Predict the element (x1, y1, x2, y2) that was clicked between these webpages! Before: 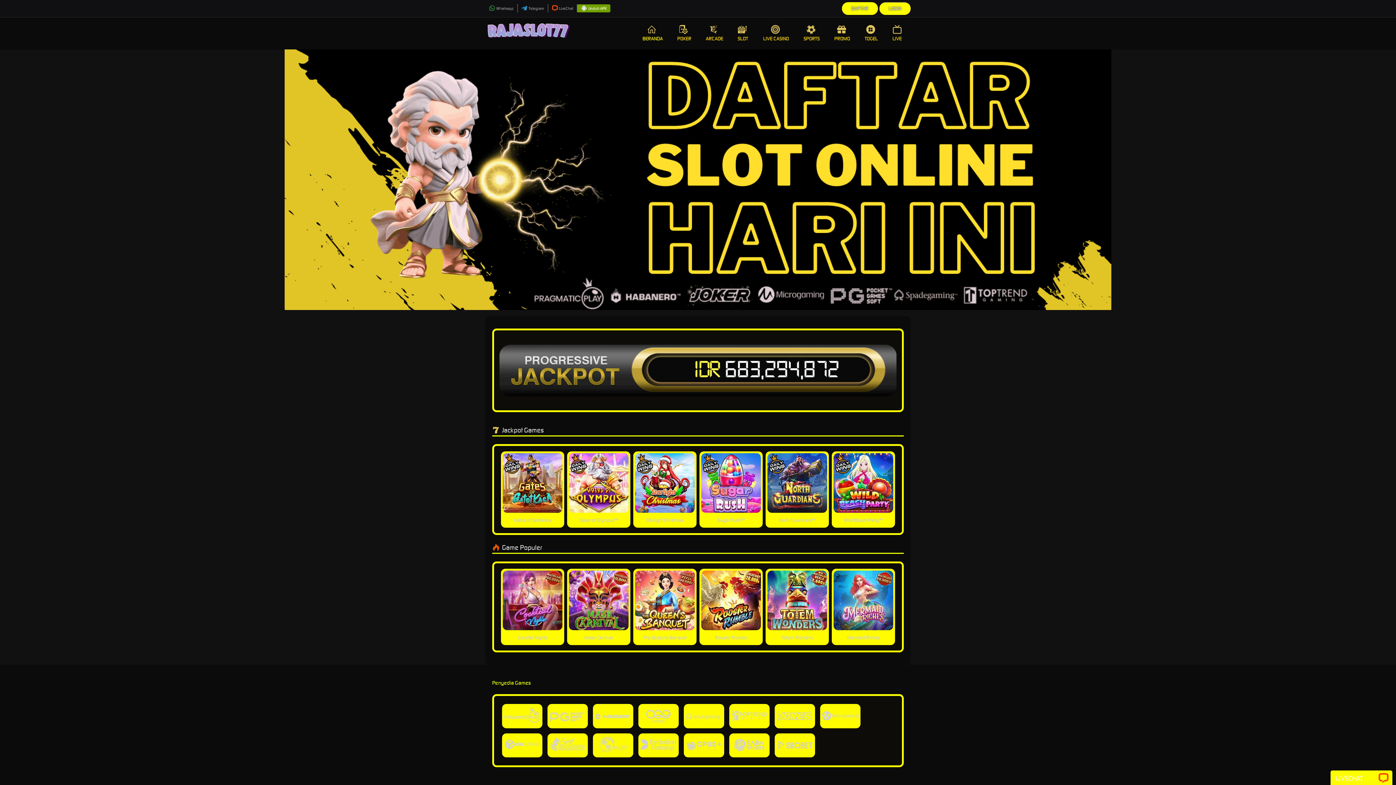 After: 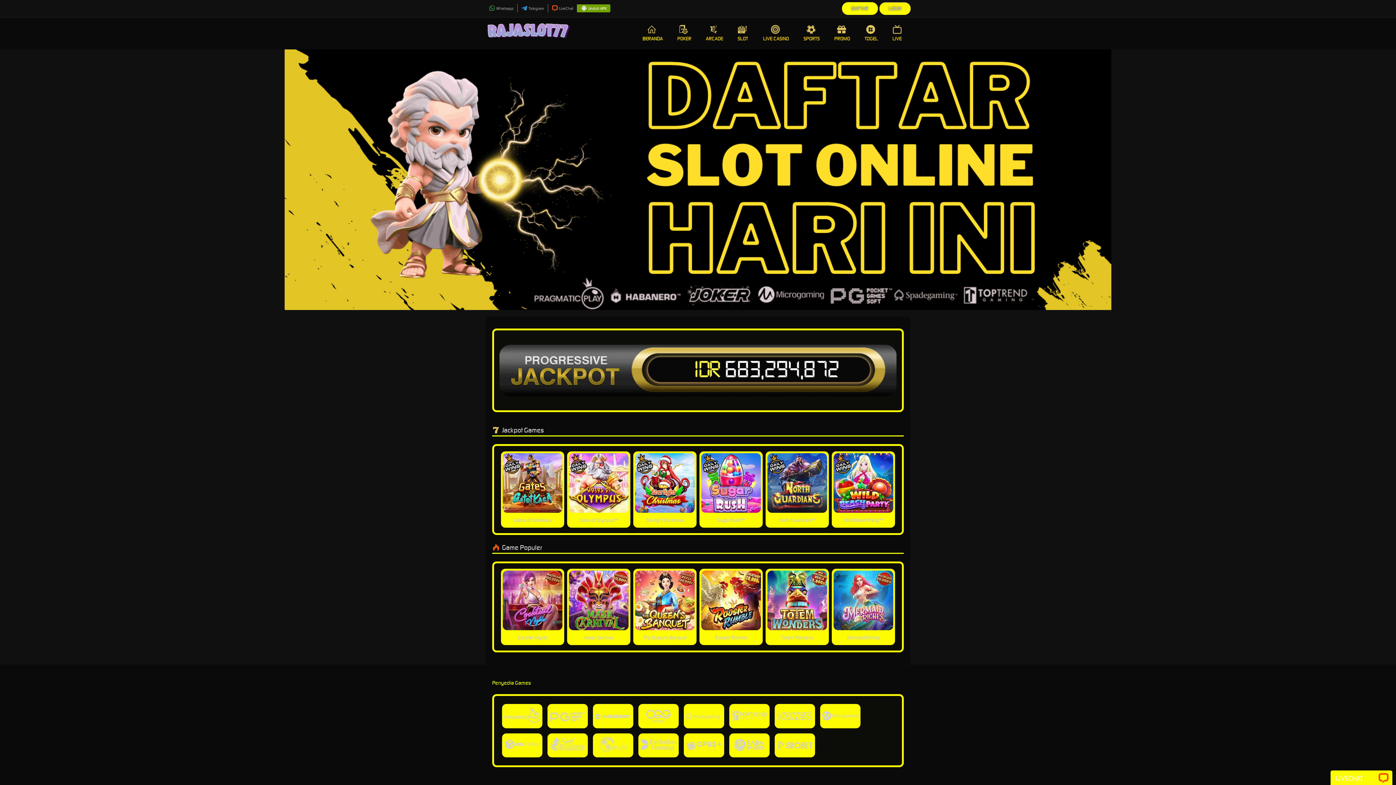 Action: label: LOGIN bbox: (881, 4, 909, 13)